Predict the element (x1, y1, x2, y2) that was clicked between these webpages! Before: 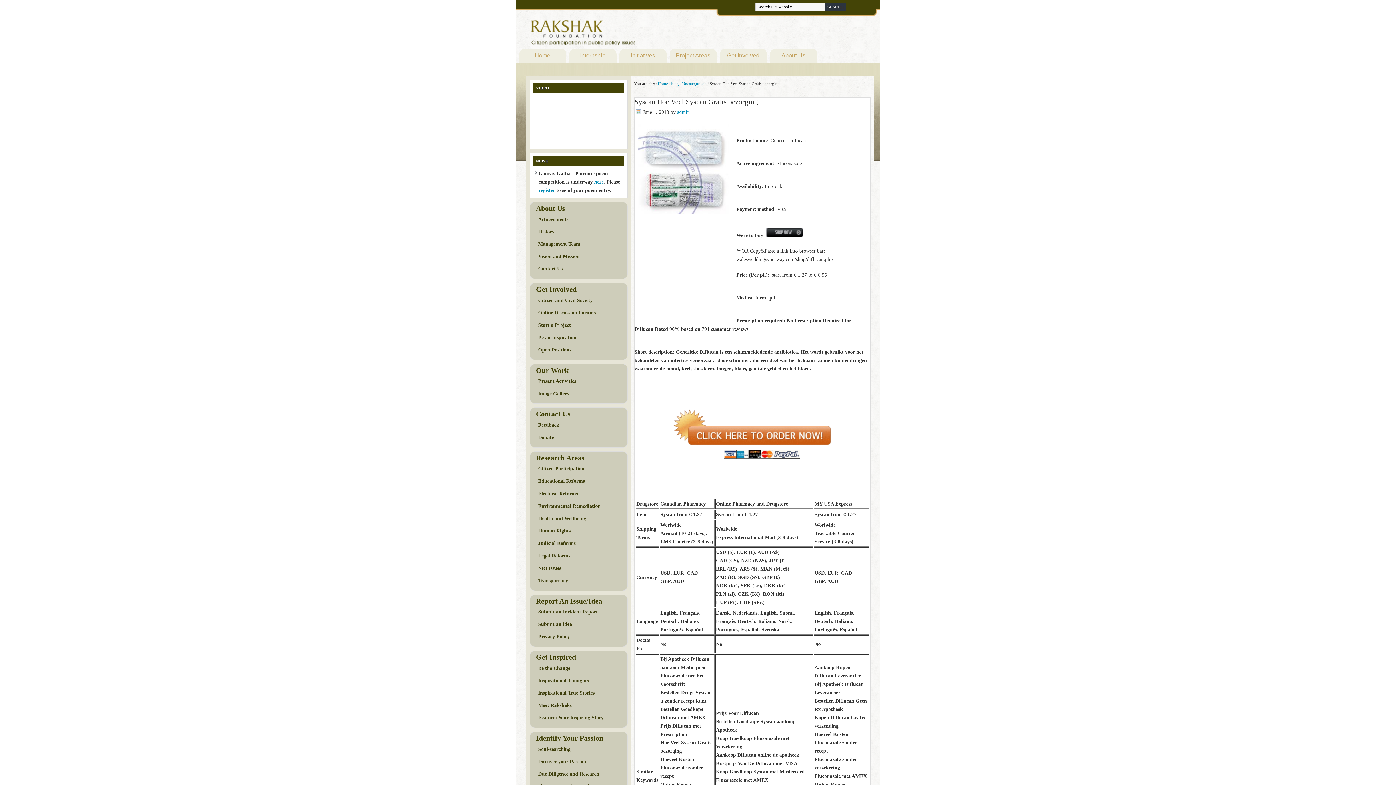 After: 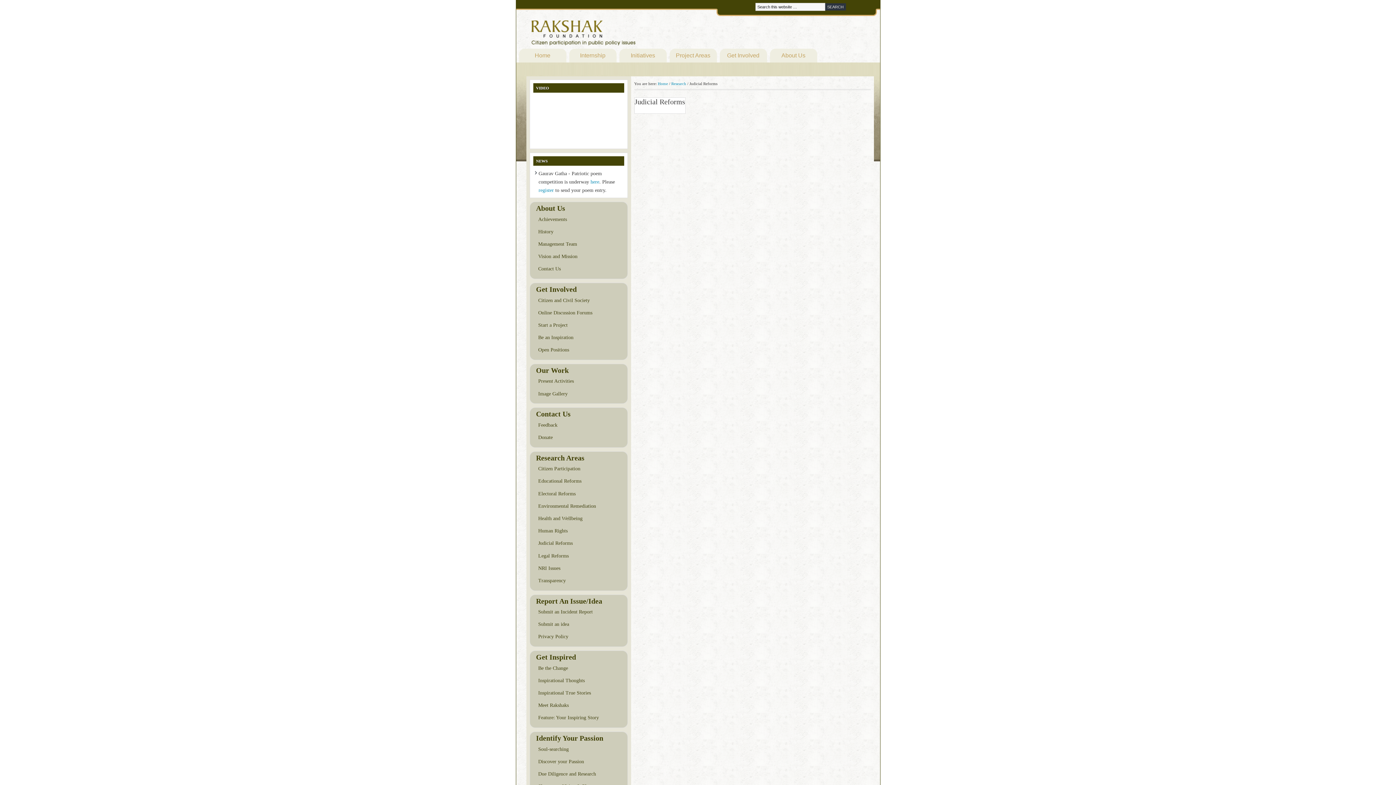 Action: label: Judicial Reforms bbox: (533, 537, 624, 549)